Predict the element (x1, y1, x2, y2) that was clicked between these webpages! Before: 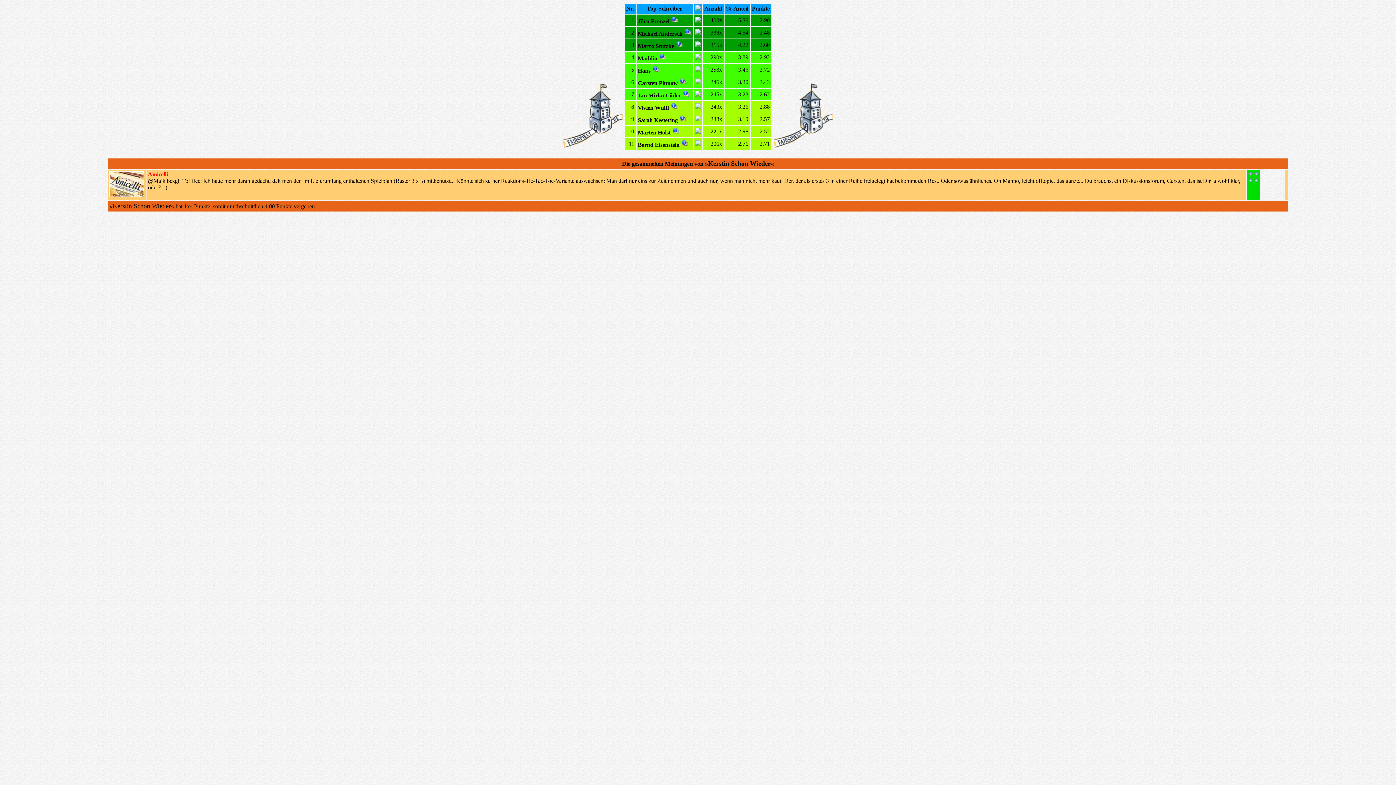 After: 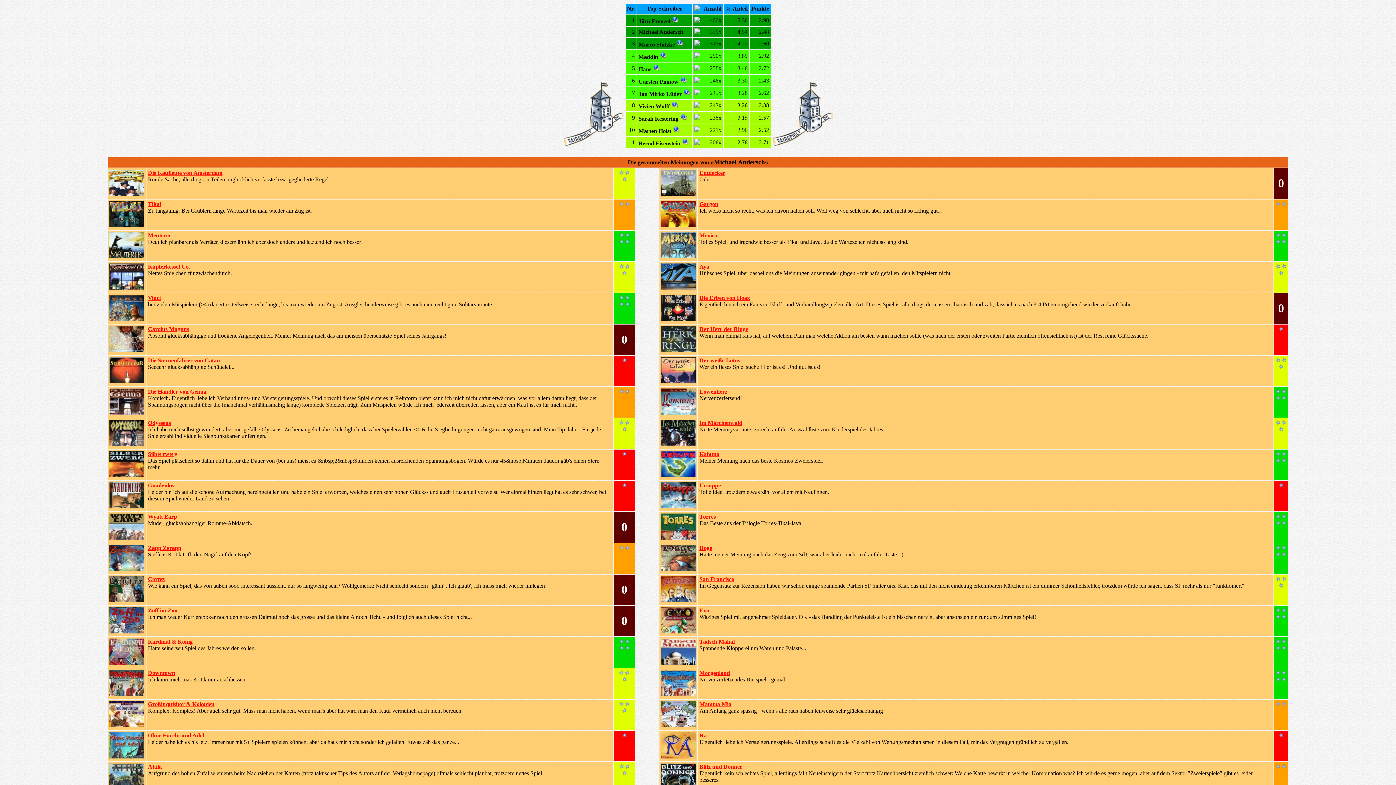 Action: bbox: (684, 30, 691, 36)